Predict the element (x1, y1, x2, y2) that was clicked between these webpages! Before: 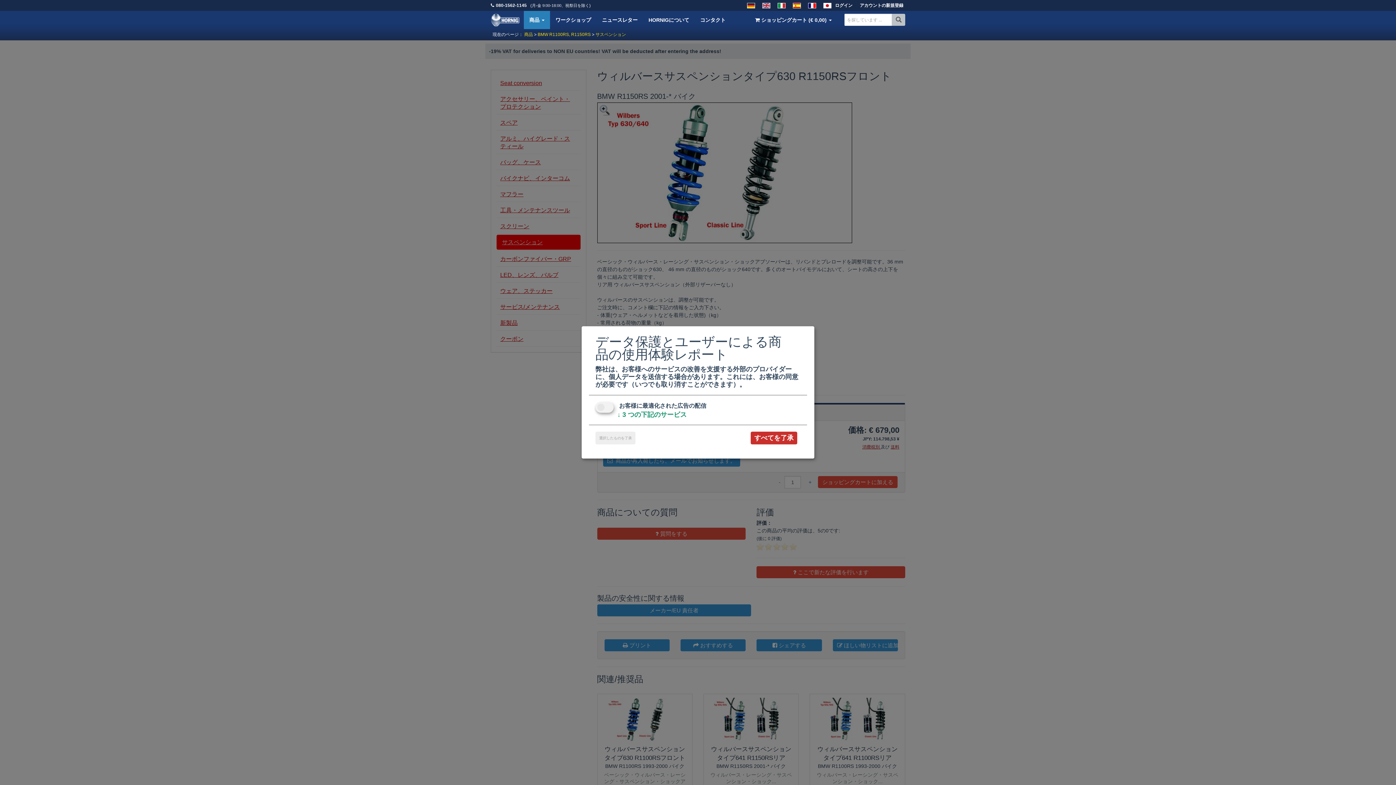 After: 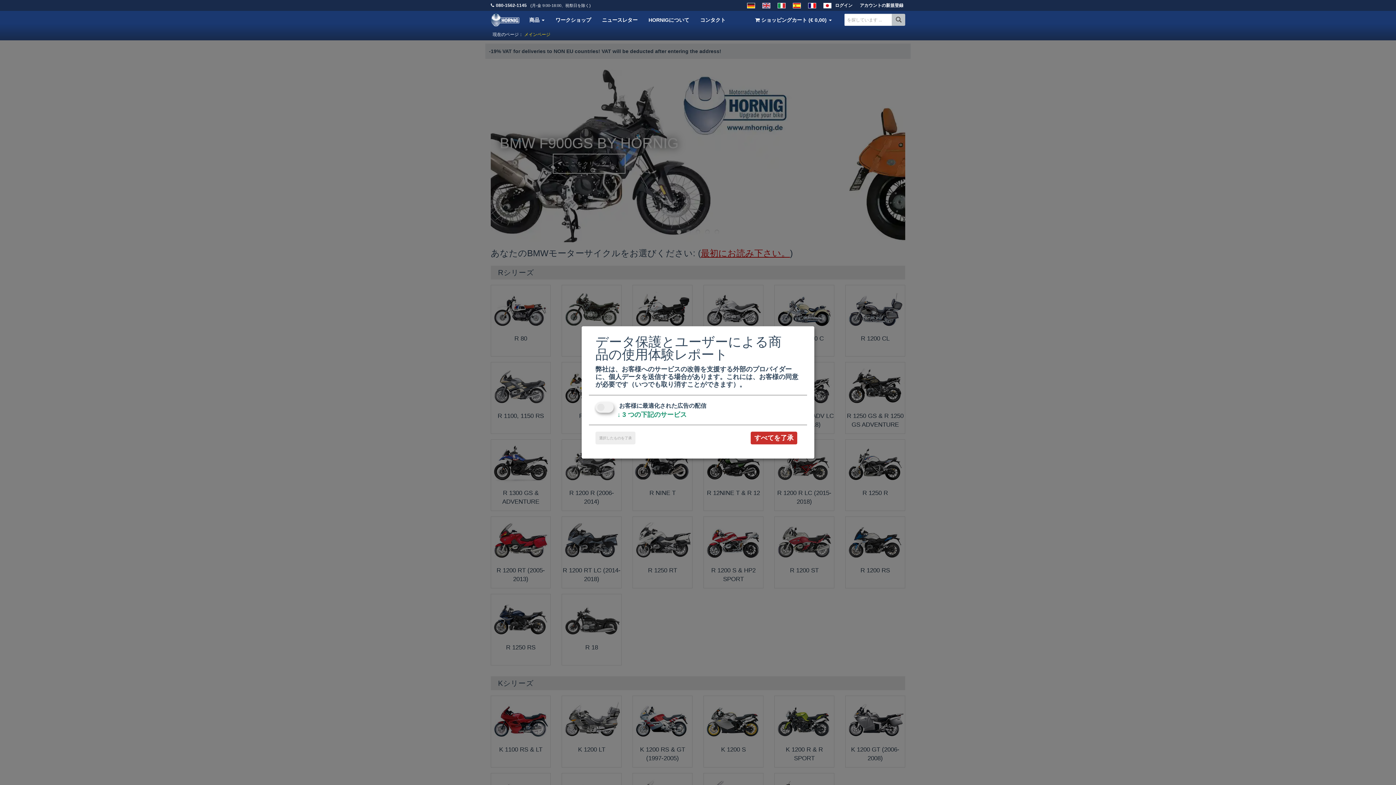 Action: bbox: (820, 0, 835, 10)